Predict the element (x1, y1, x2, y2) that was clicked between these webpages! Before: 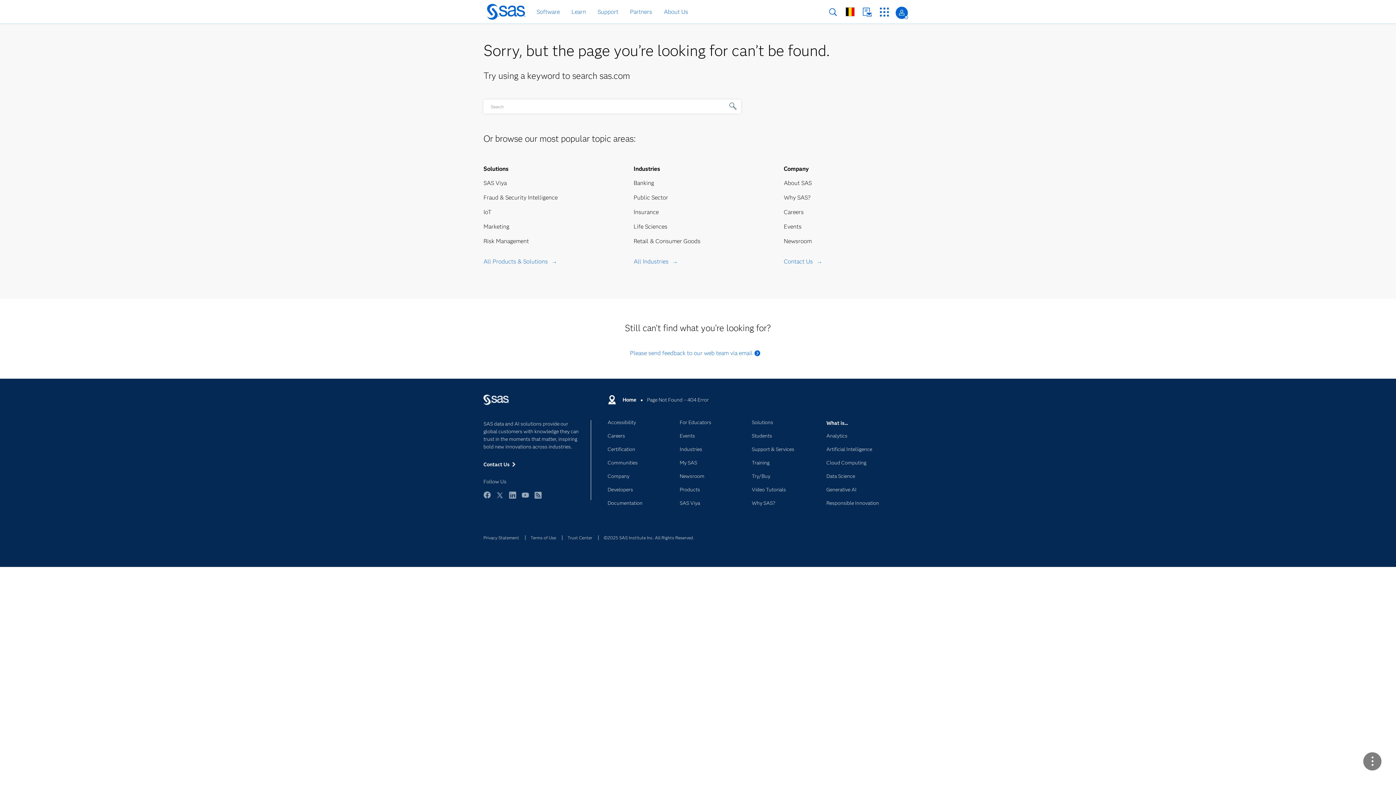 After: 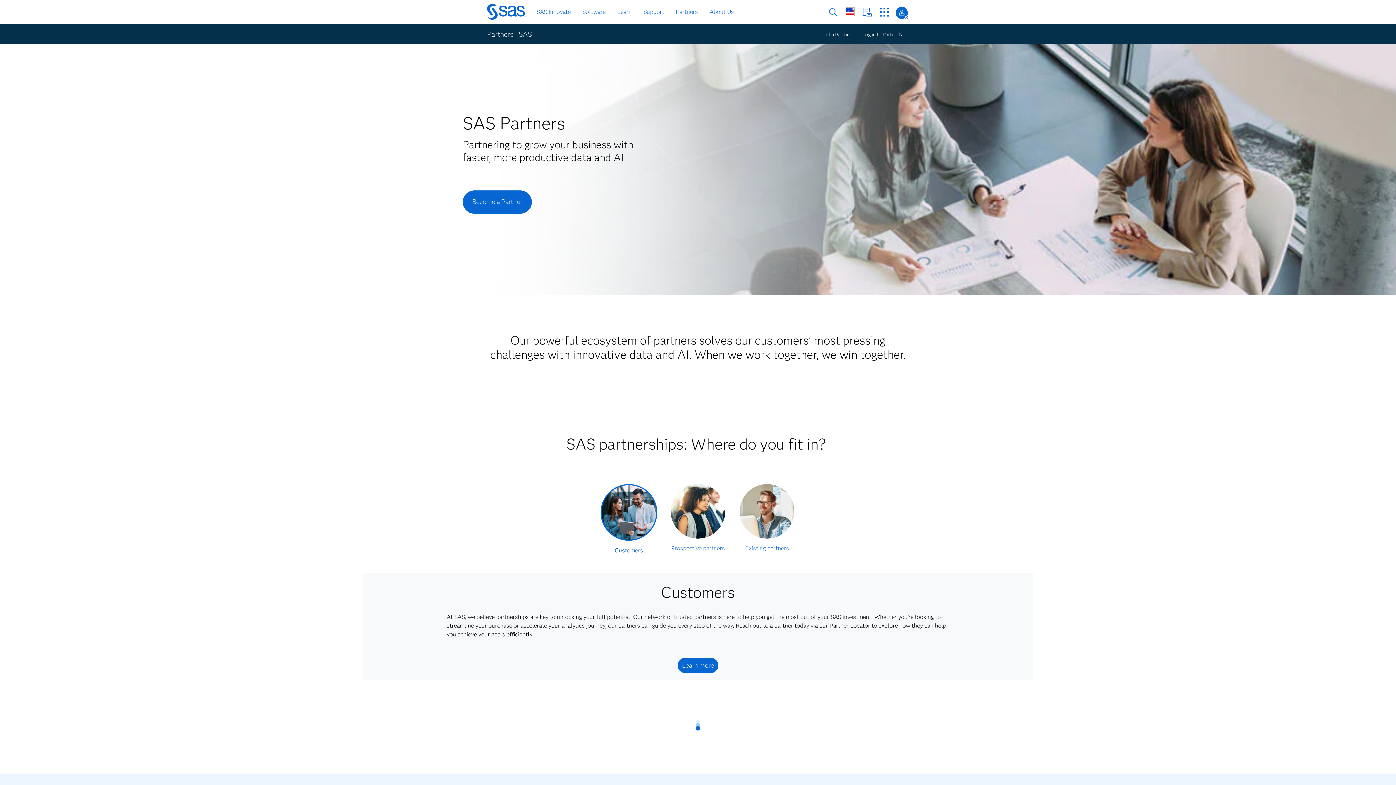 Action: bbox: (628, 6, 654, 17) label: Partners